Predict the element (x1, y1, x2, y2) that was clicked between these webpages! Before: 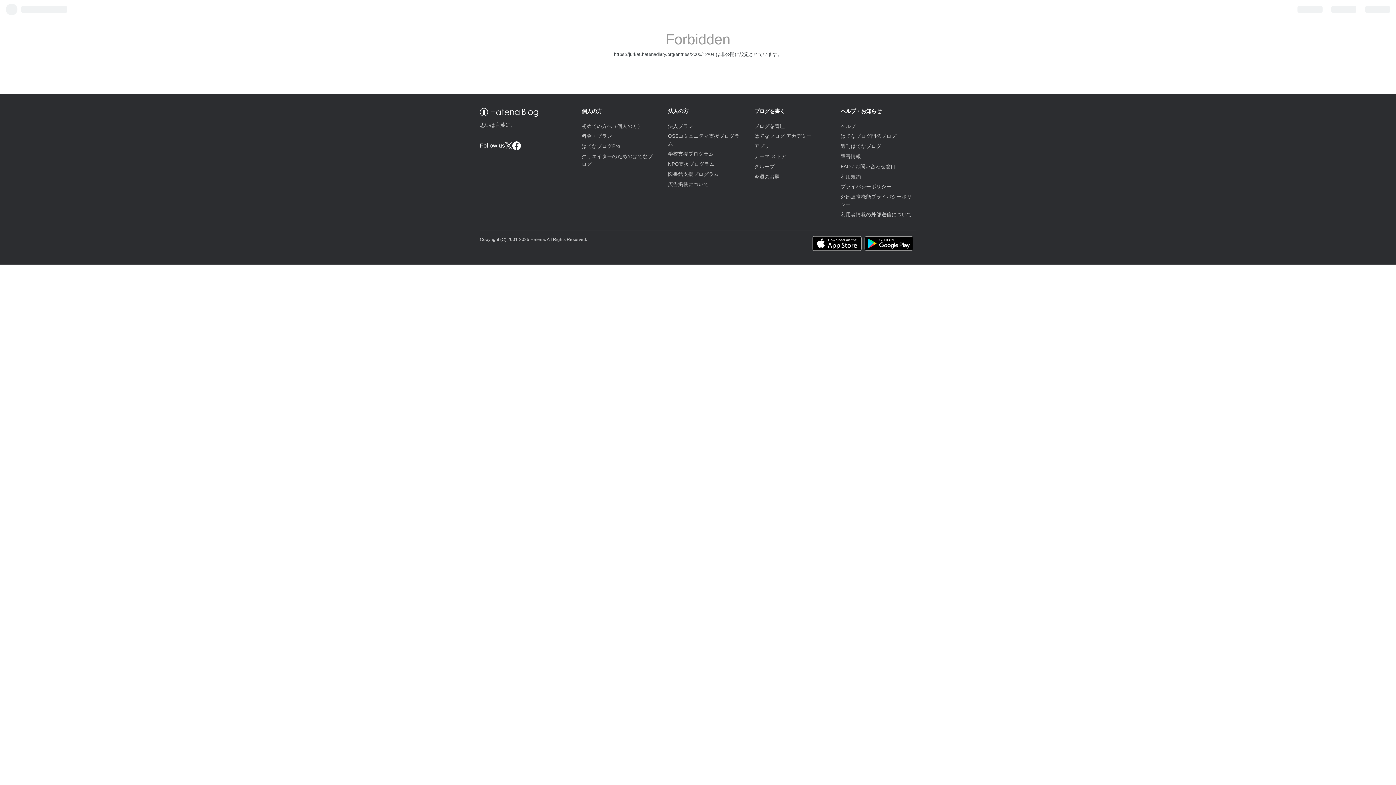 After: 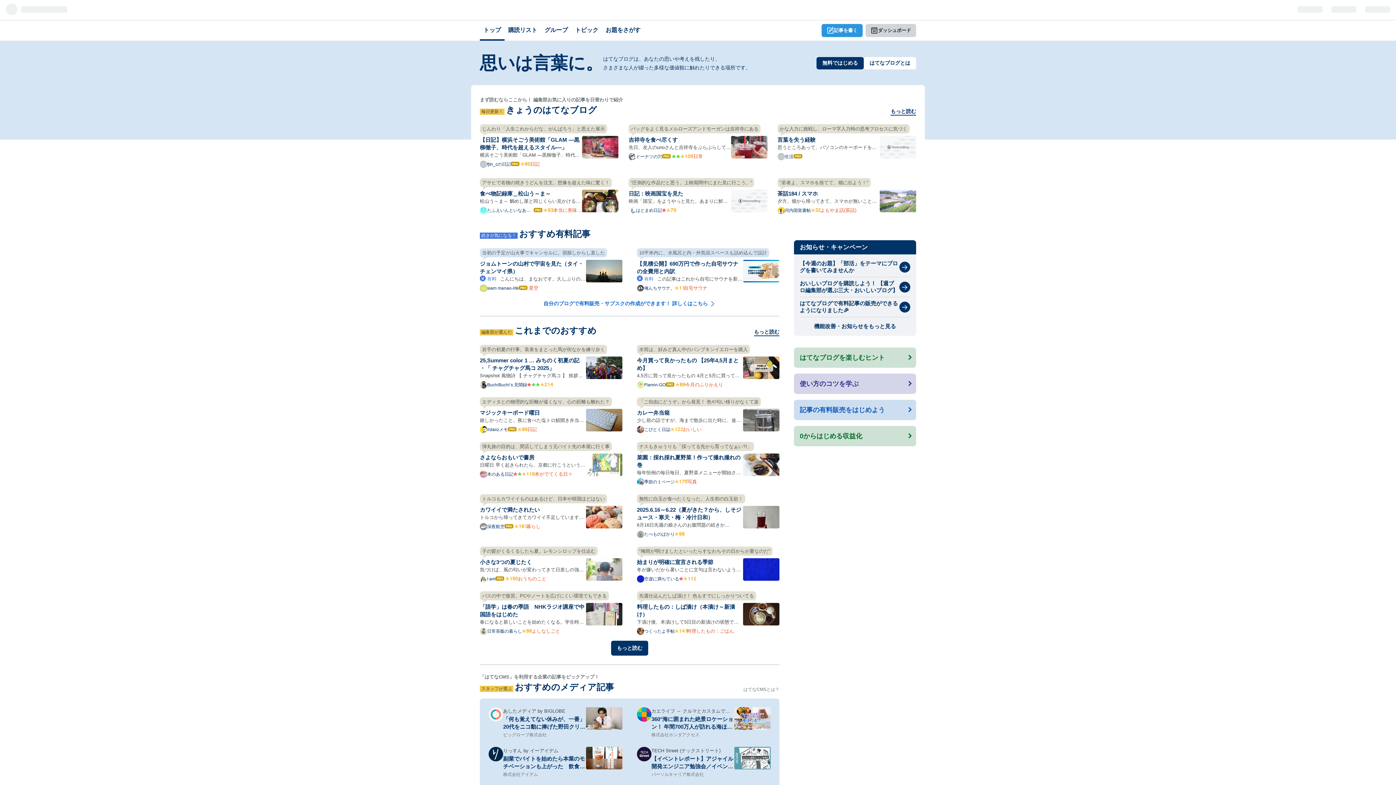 Action: bbox: (480, 111, 538, 117)